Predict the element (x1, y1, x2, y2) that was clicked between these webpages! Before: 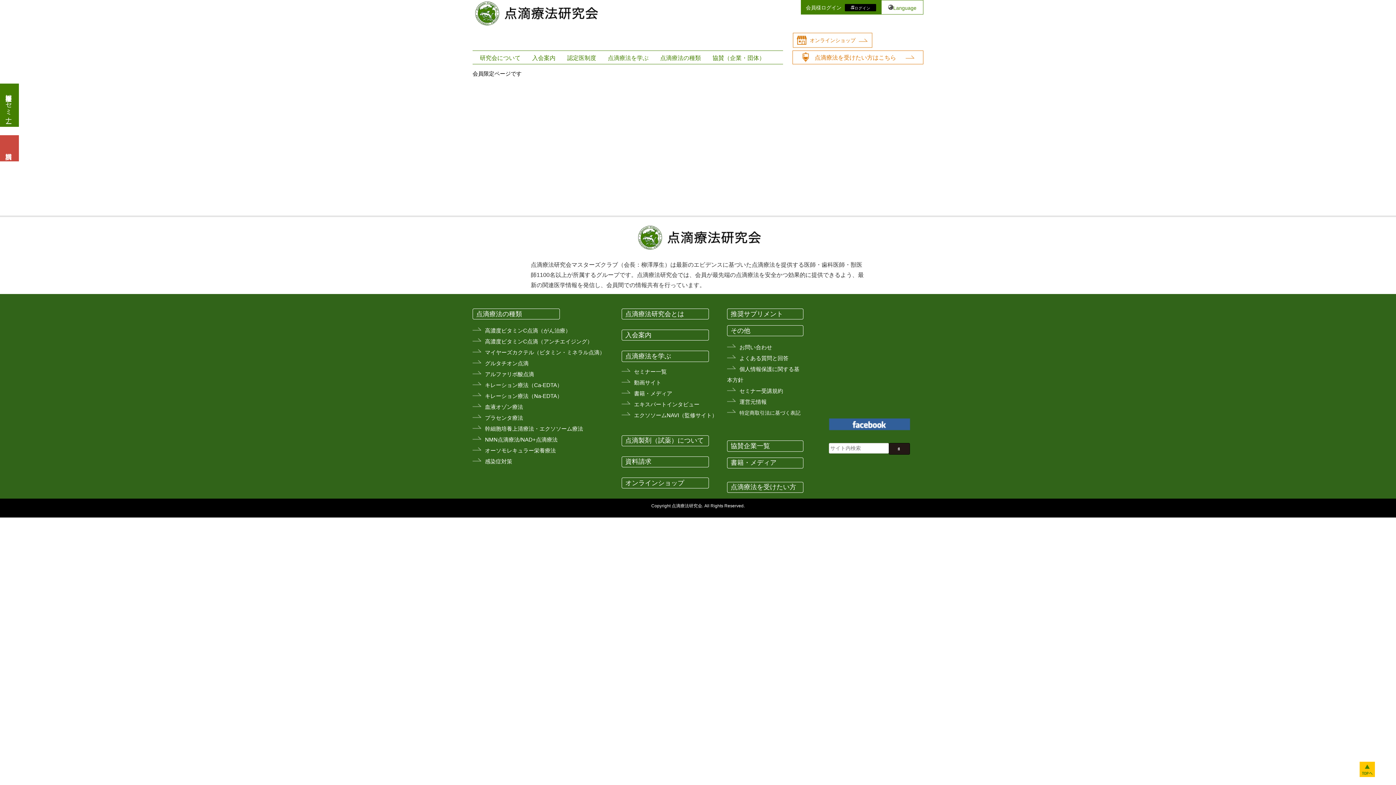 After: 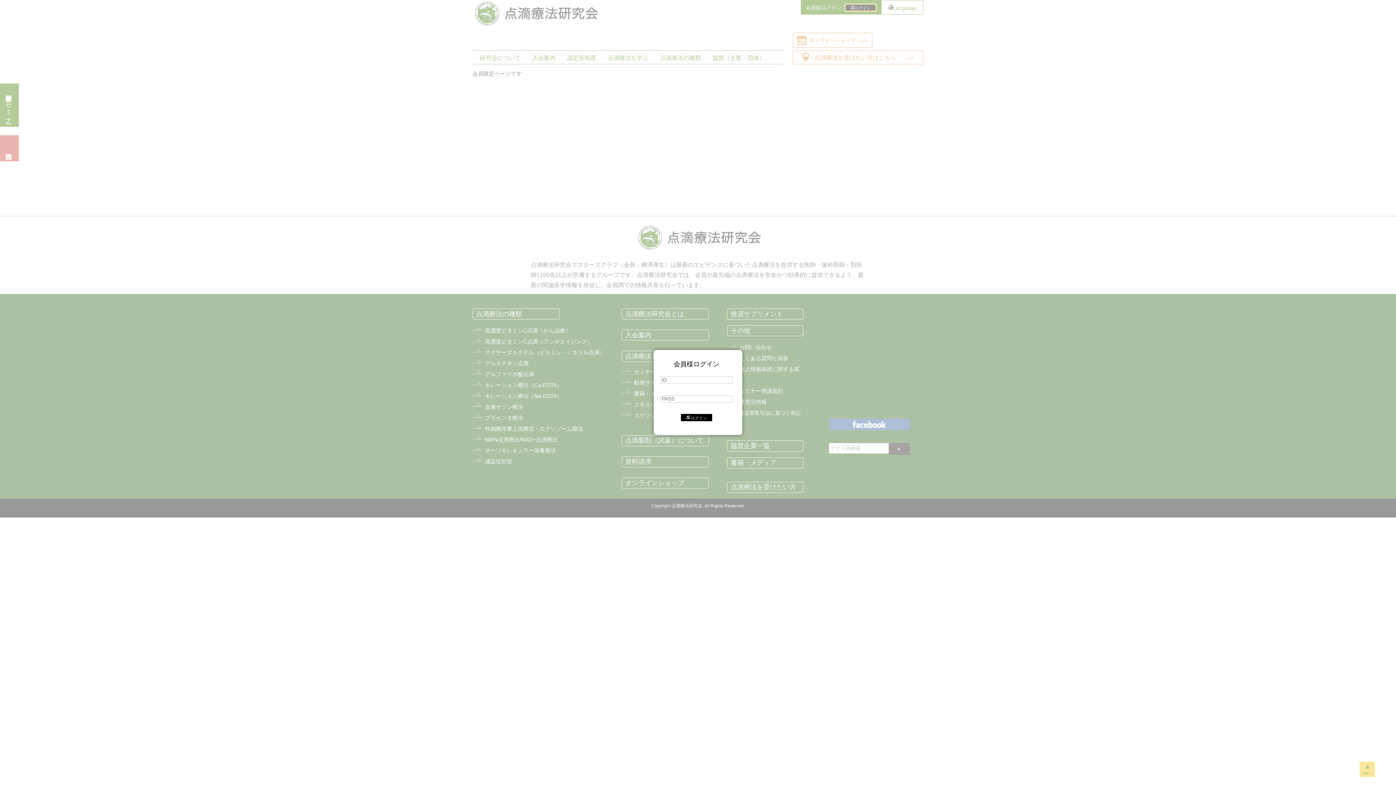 Action: label: ログイン bbox: (845, 4, 876, 11)